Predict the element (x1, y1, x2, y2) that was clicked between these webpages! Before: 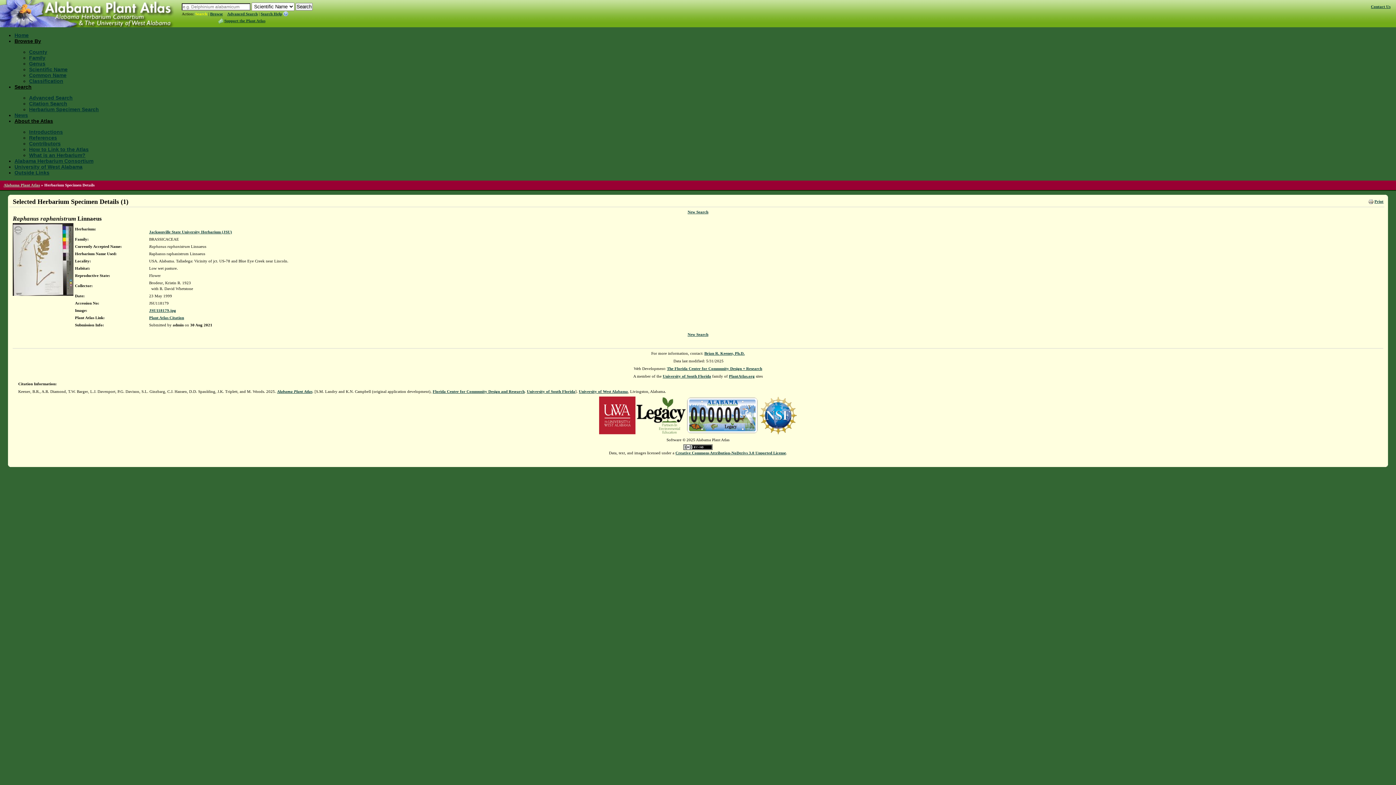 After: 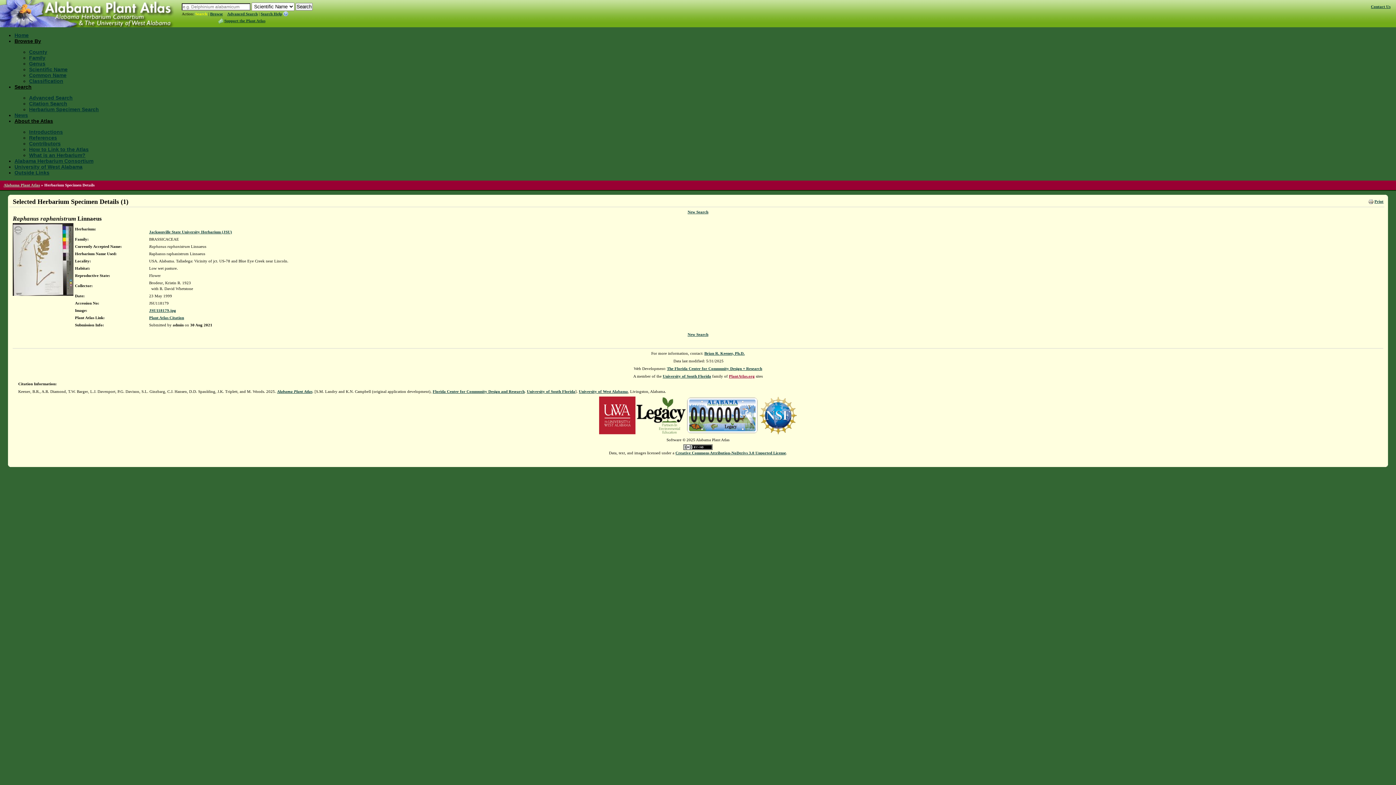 Action: bbox: (729, 374, 754, 378) label: PlantAtlas.org